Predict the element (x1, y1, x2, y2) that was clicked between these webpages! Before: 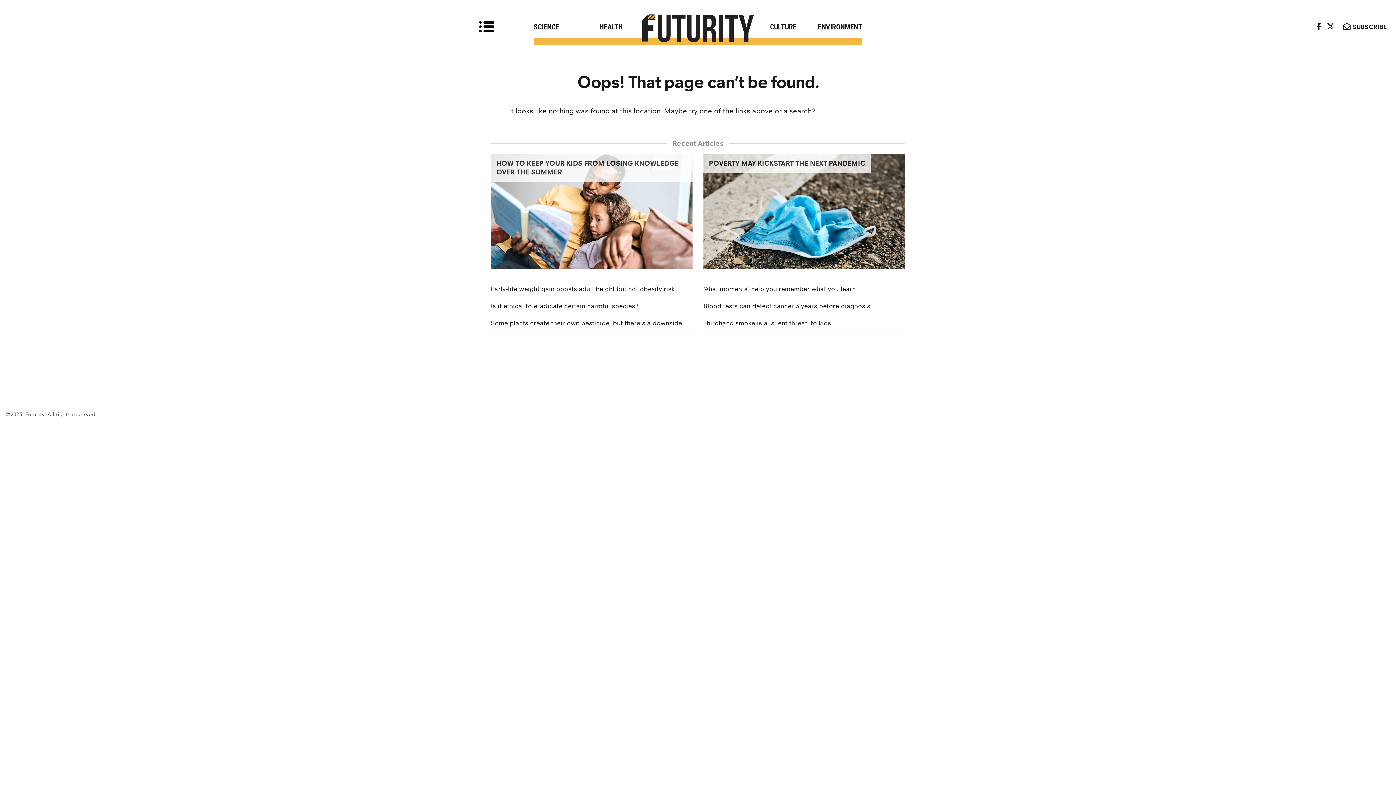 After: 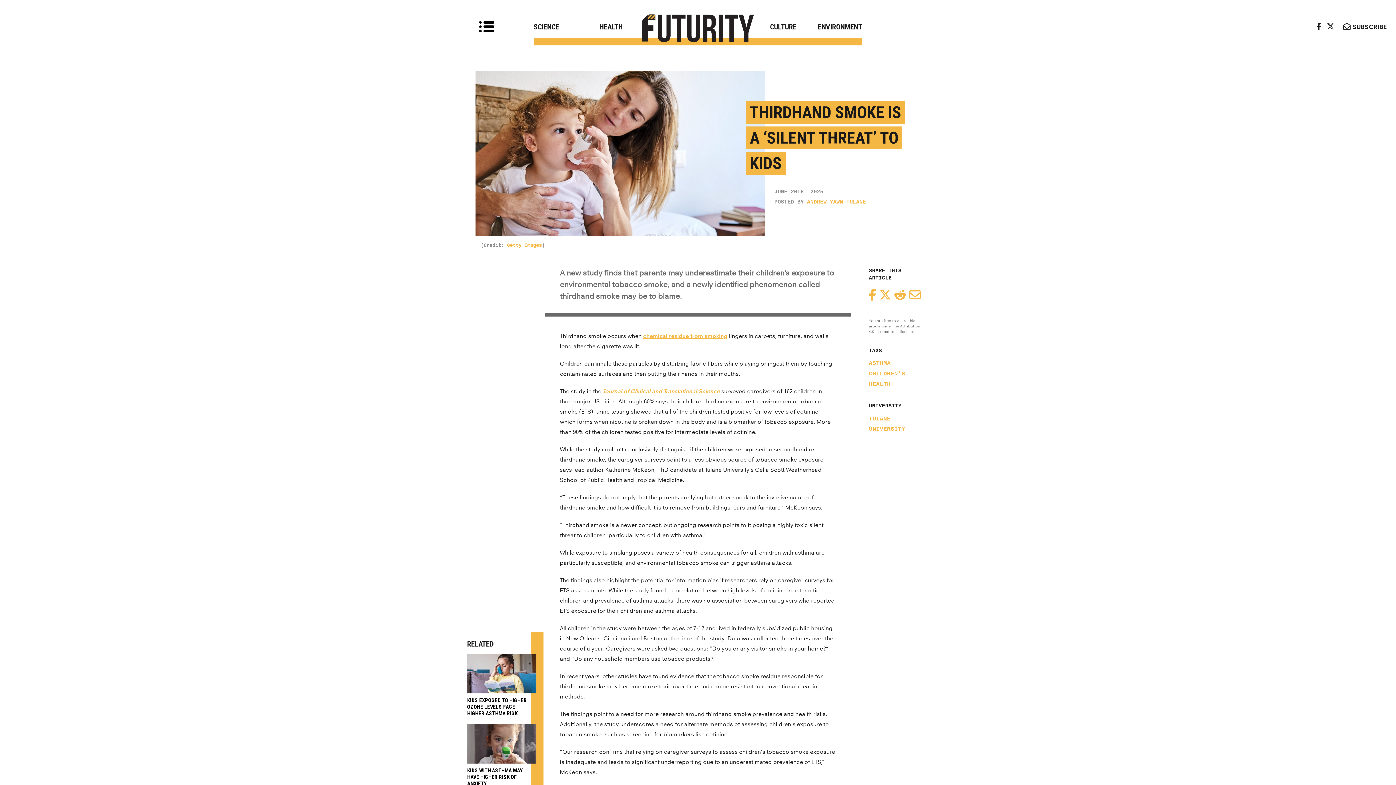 Action: bbox: (703, 314, 905, 331) label: Thirdhand smoke is a ‘silent threat’ to kids